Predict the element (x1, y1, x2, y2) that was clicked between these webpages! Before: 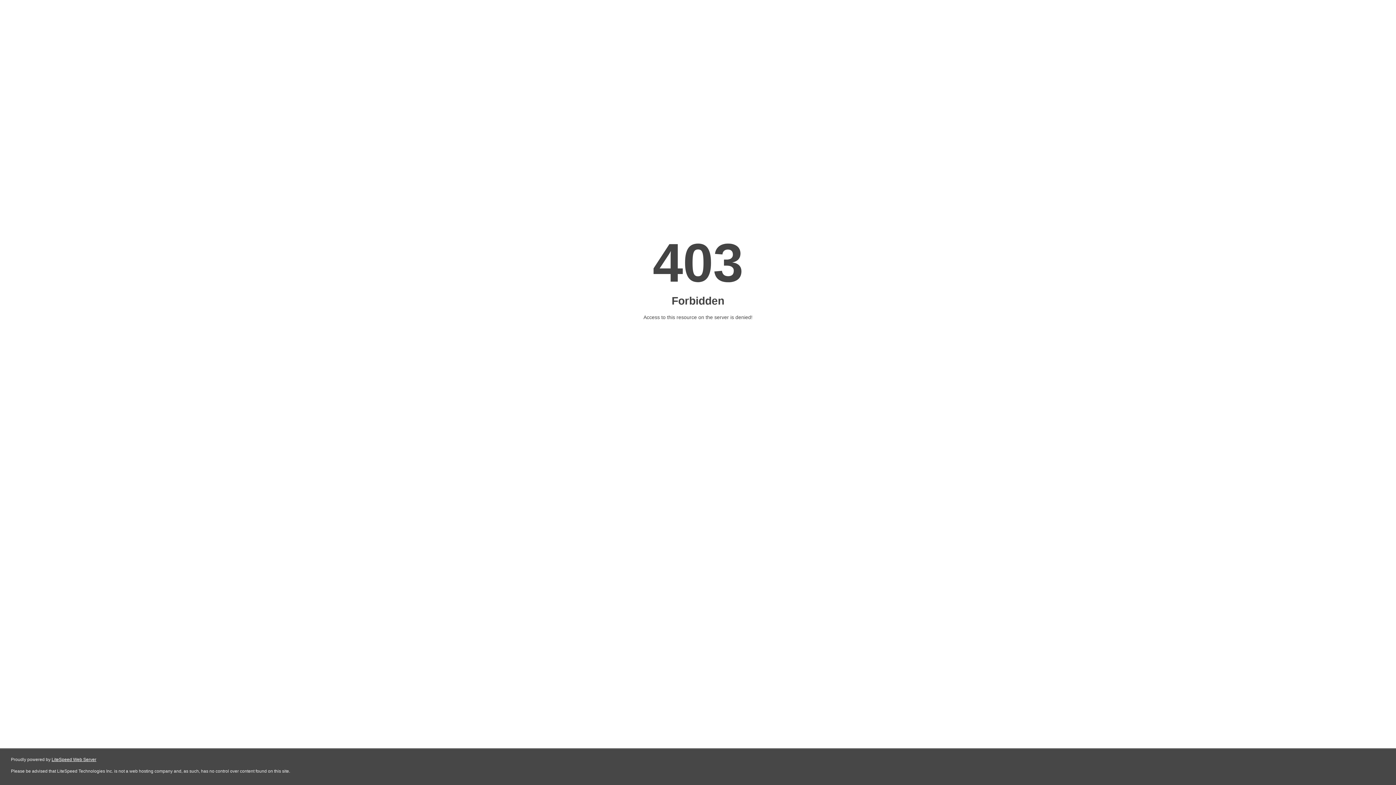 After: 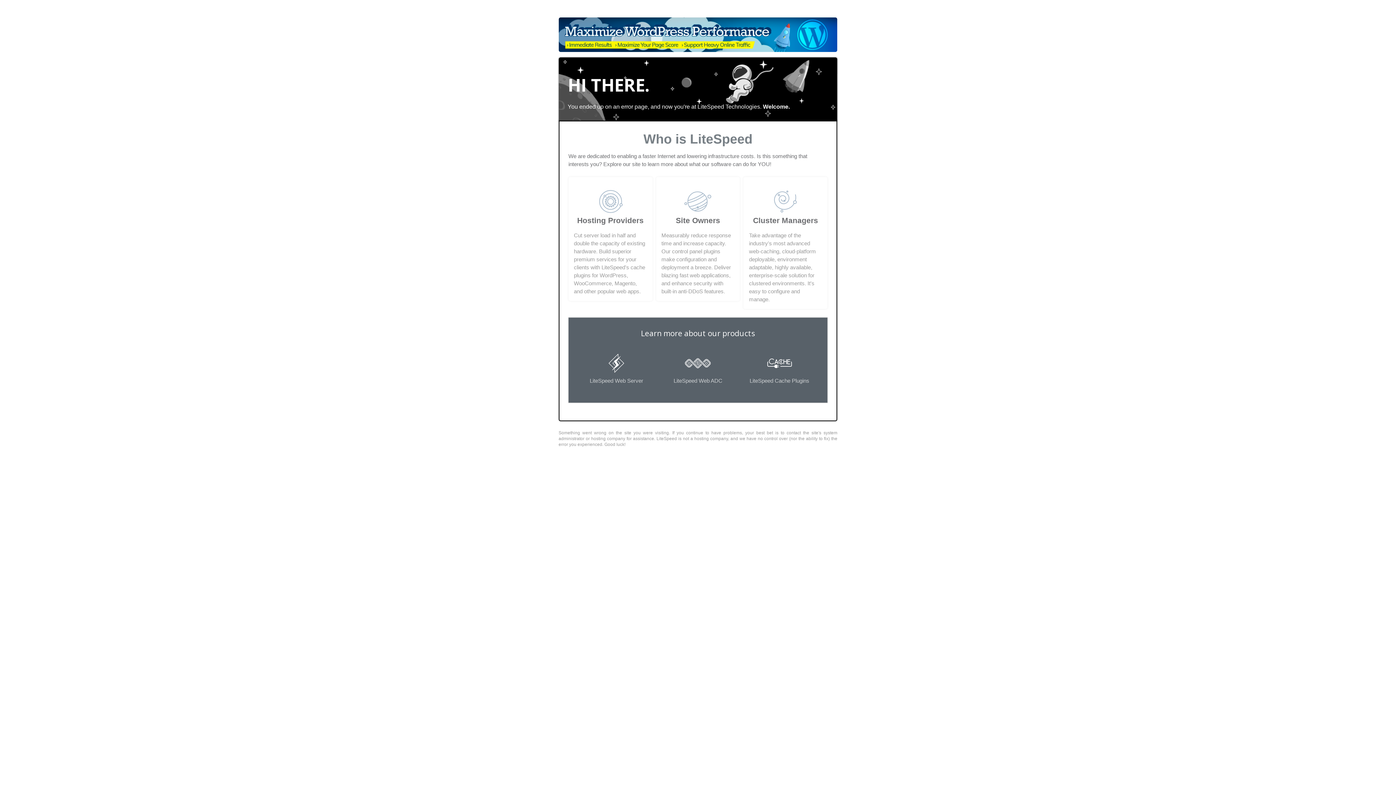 Action: label: LiteSpeed Web Server bbox: (51, 757, 96, 762)